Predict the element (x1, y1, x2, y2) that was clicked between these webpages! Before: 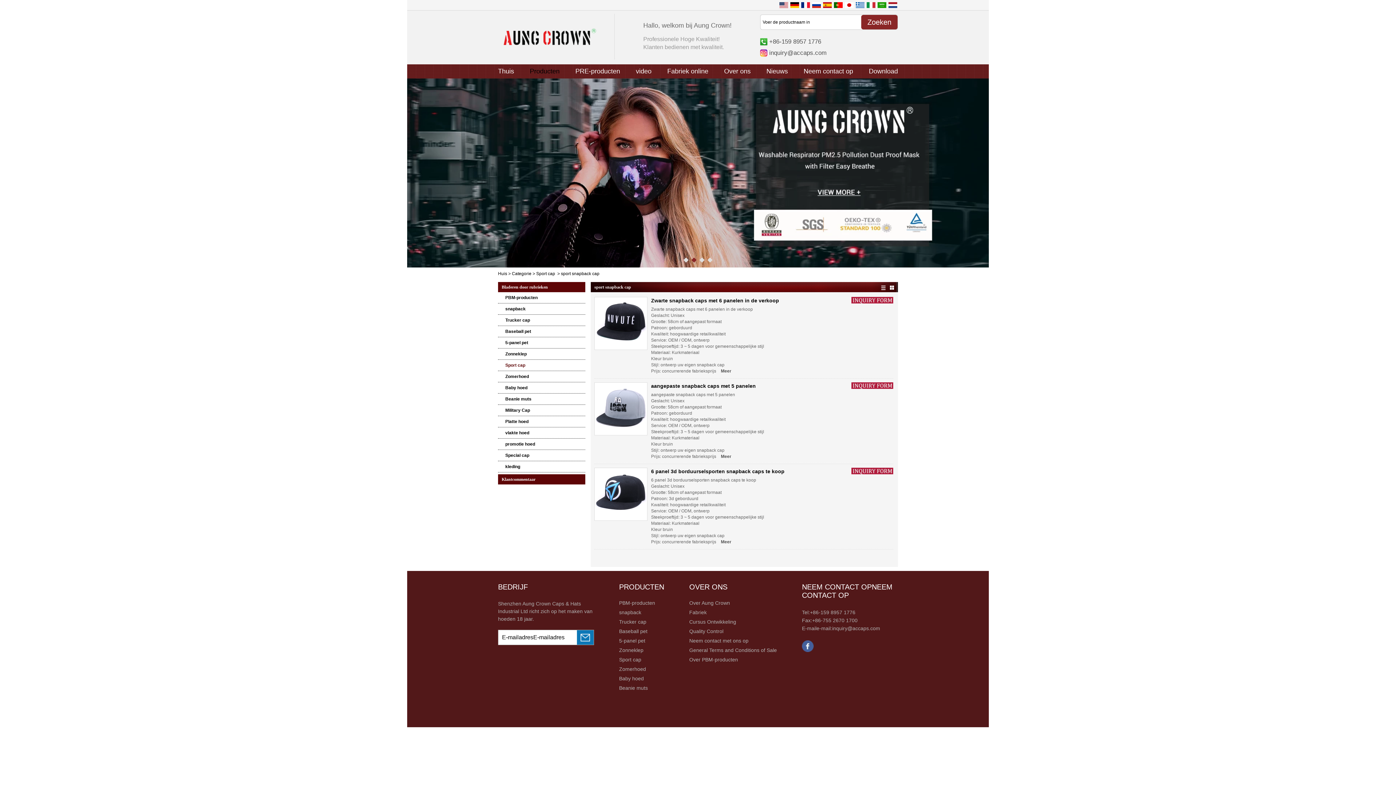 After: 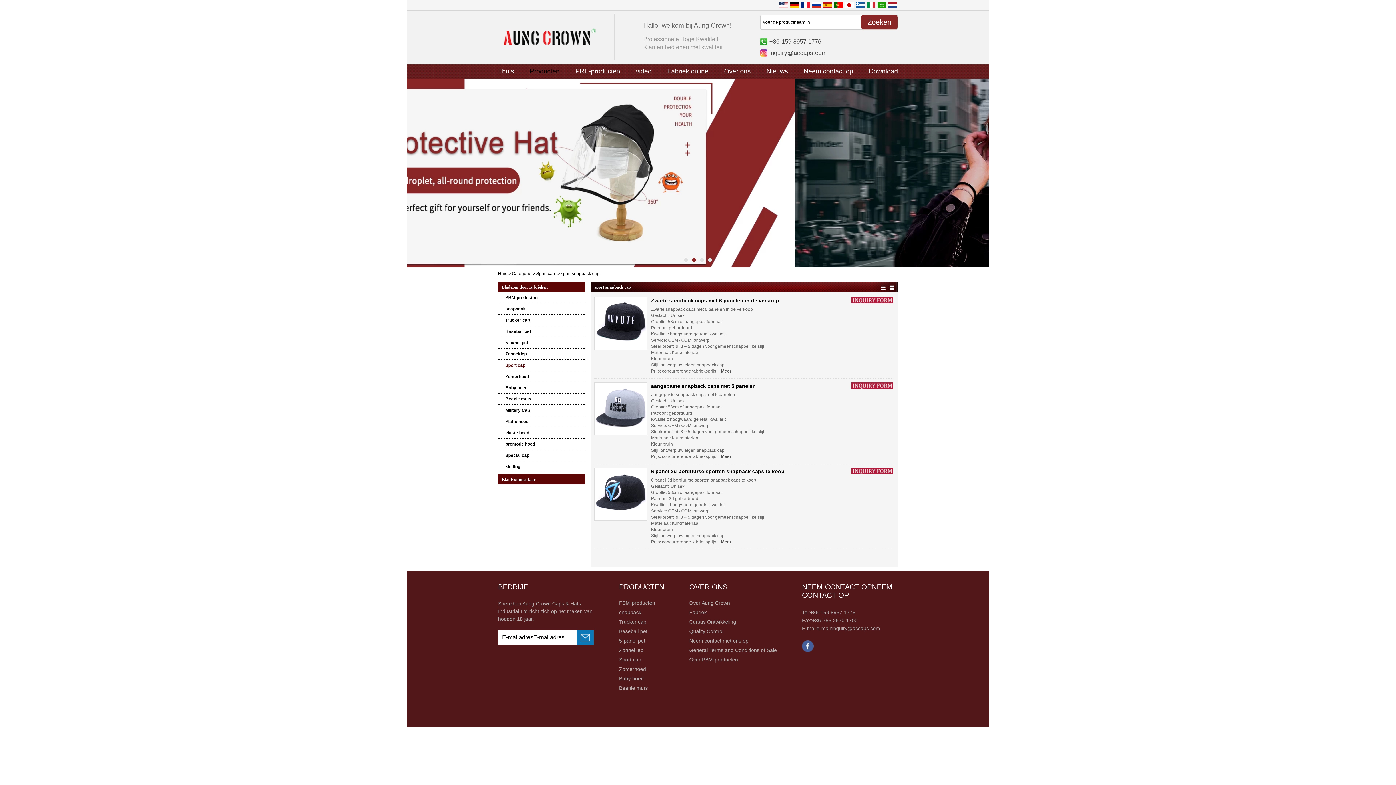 Action: label: Go to slide 3 bbox: (699, 257, 704, 262)